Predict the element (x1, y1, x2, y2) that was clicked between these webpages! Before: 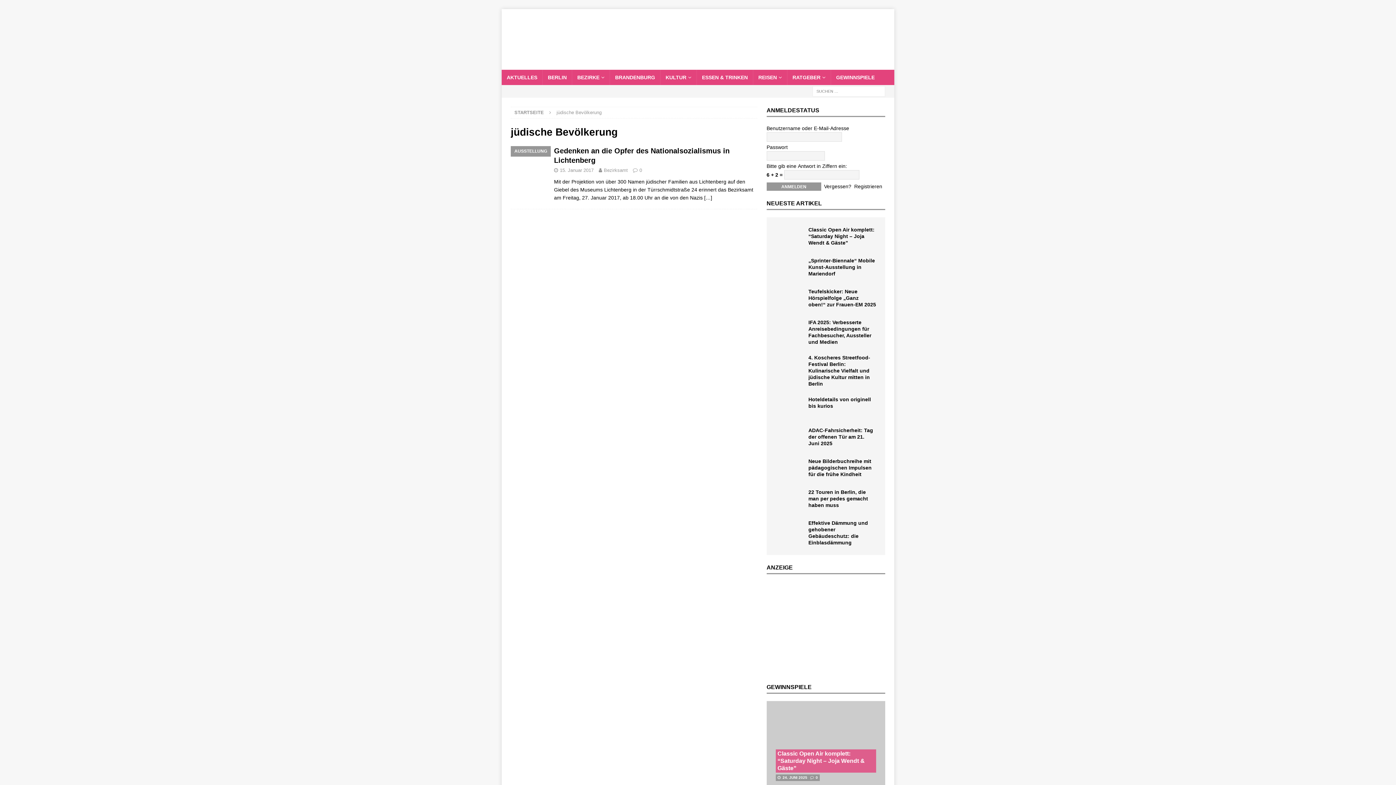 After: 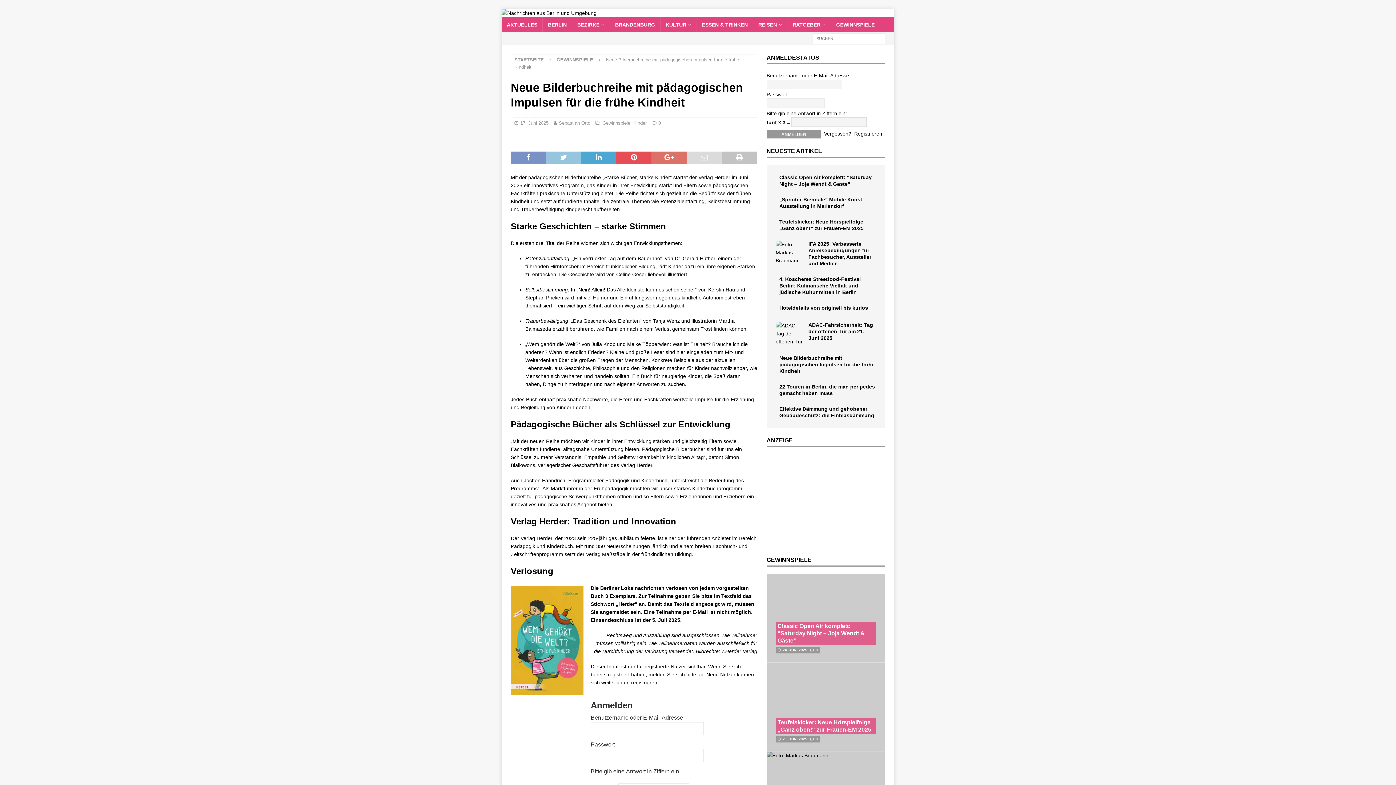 Action: label: Neue Bilderbuchreihe mit pädagogischen Impulsen für die frühe Kindheit bbox: (808, 458, 871, 477)